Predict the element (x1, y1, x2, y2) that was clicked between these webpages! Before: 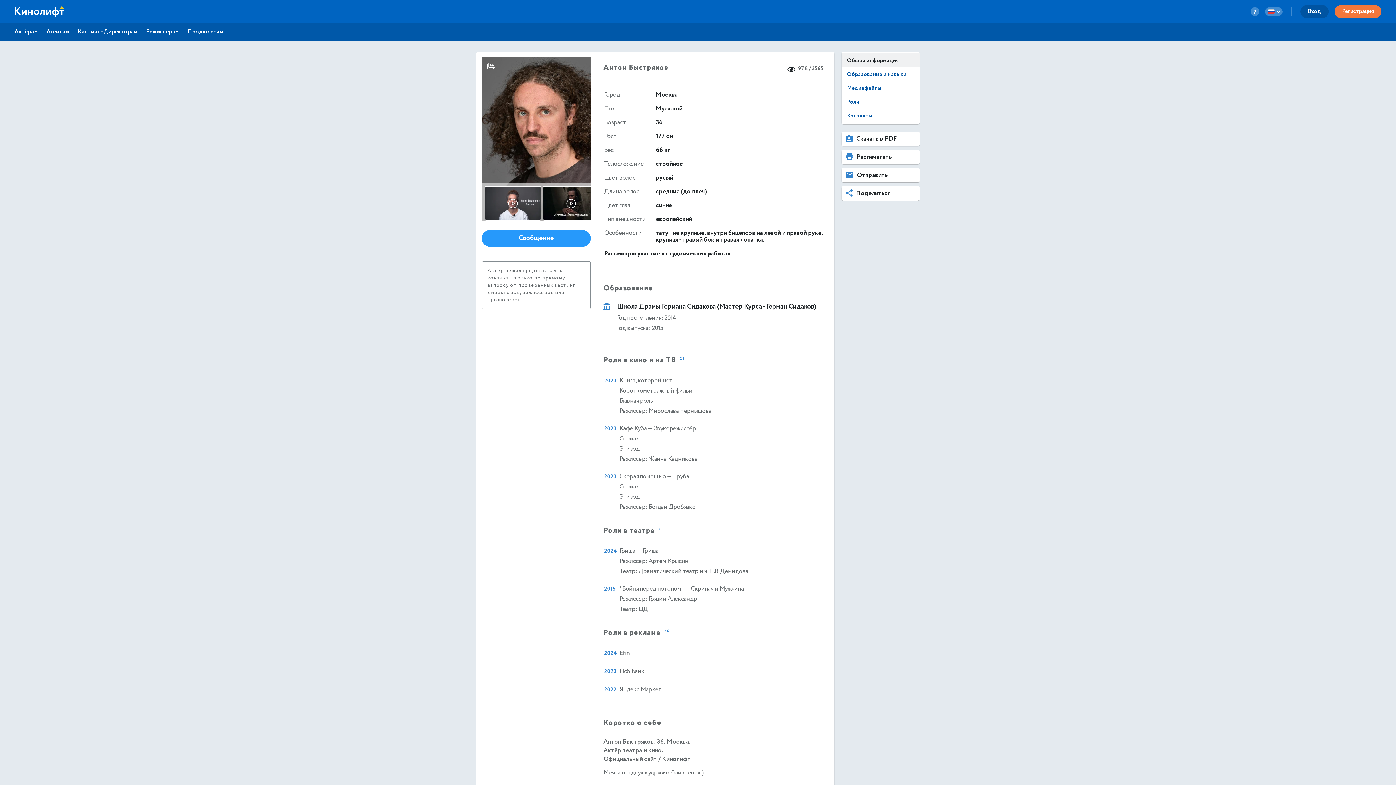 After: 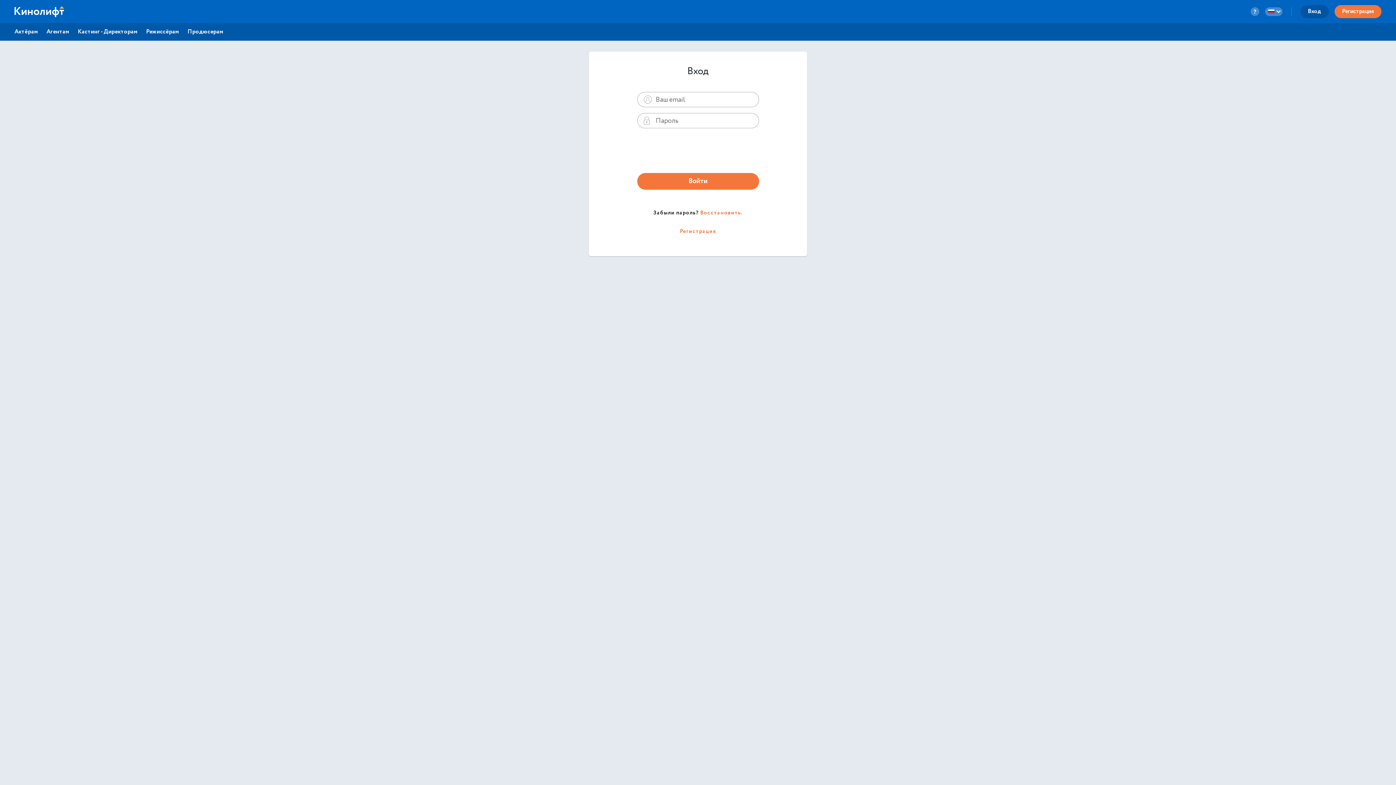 Action: label: message bbox: (481, 230, 590, 247)